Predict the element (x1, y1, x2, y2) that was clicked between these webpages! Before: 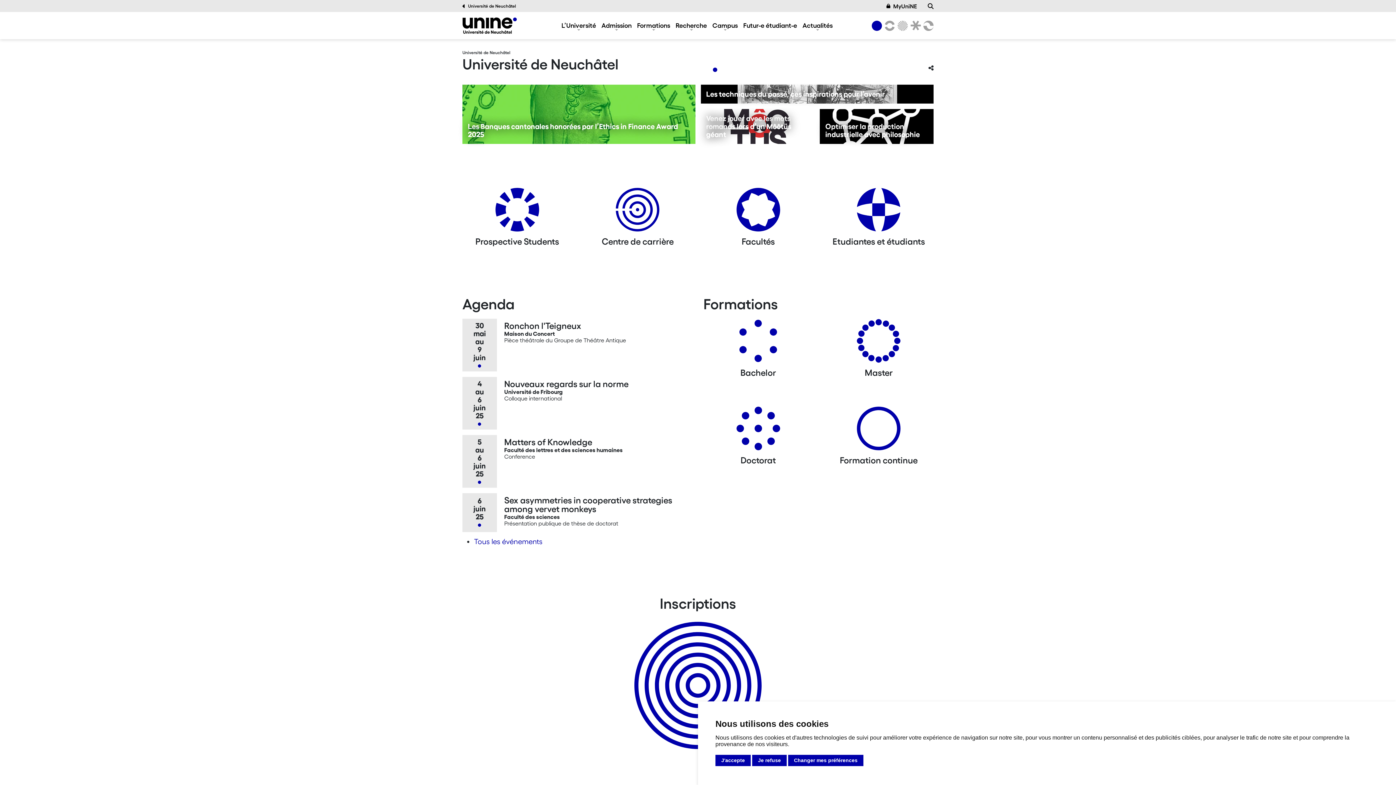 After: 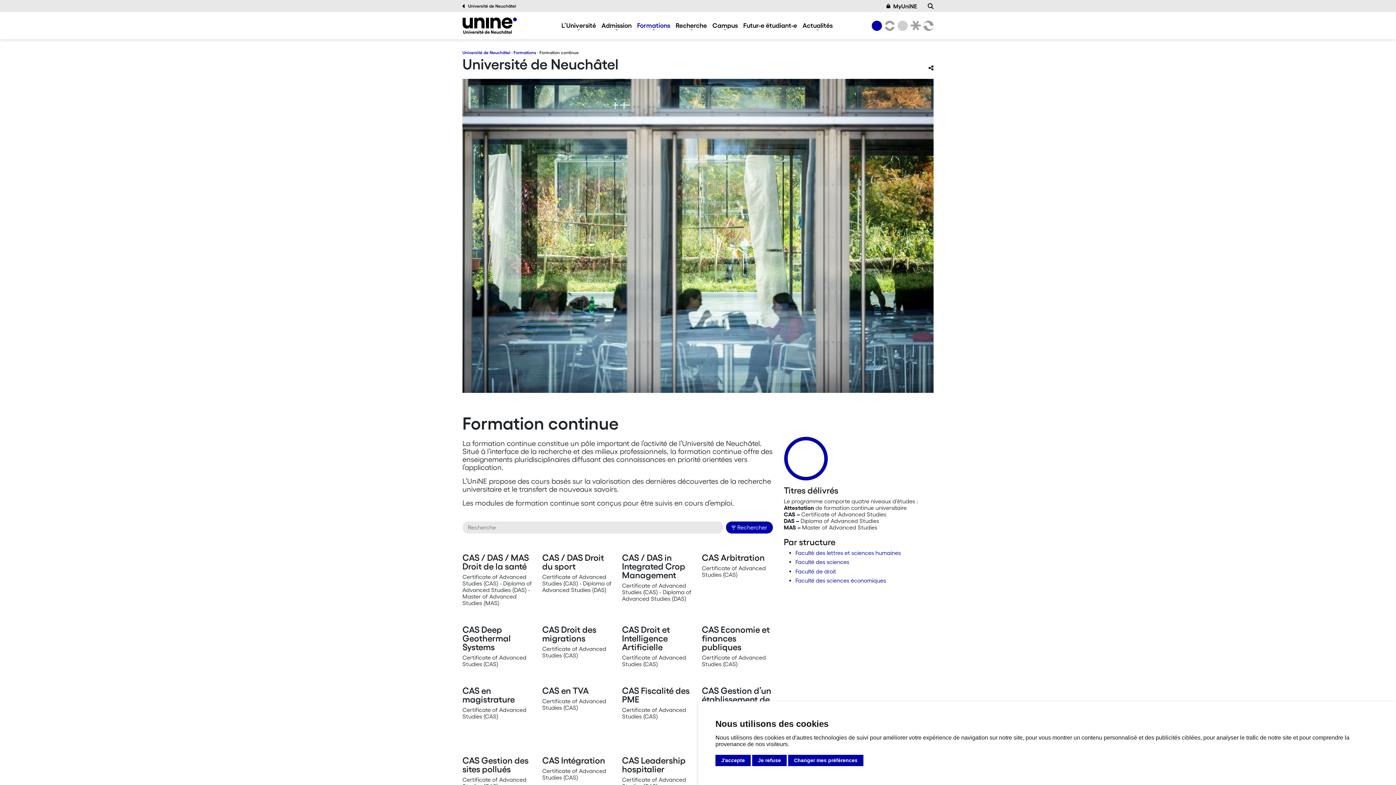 Action: label: Formation continue bbox: (856, 406, 901, 456)